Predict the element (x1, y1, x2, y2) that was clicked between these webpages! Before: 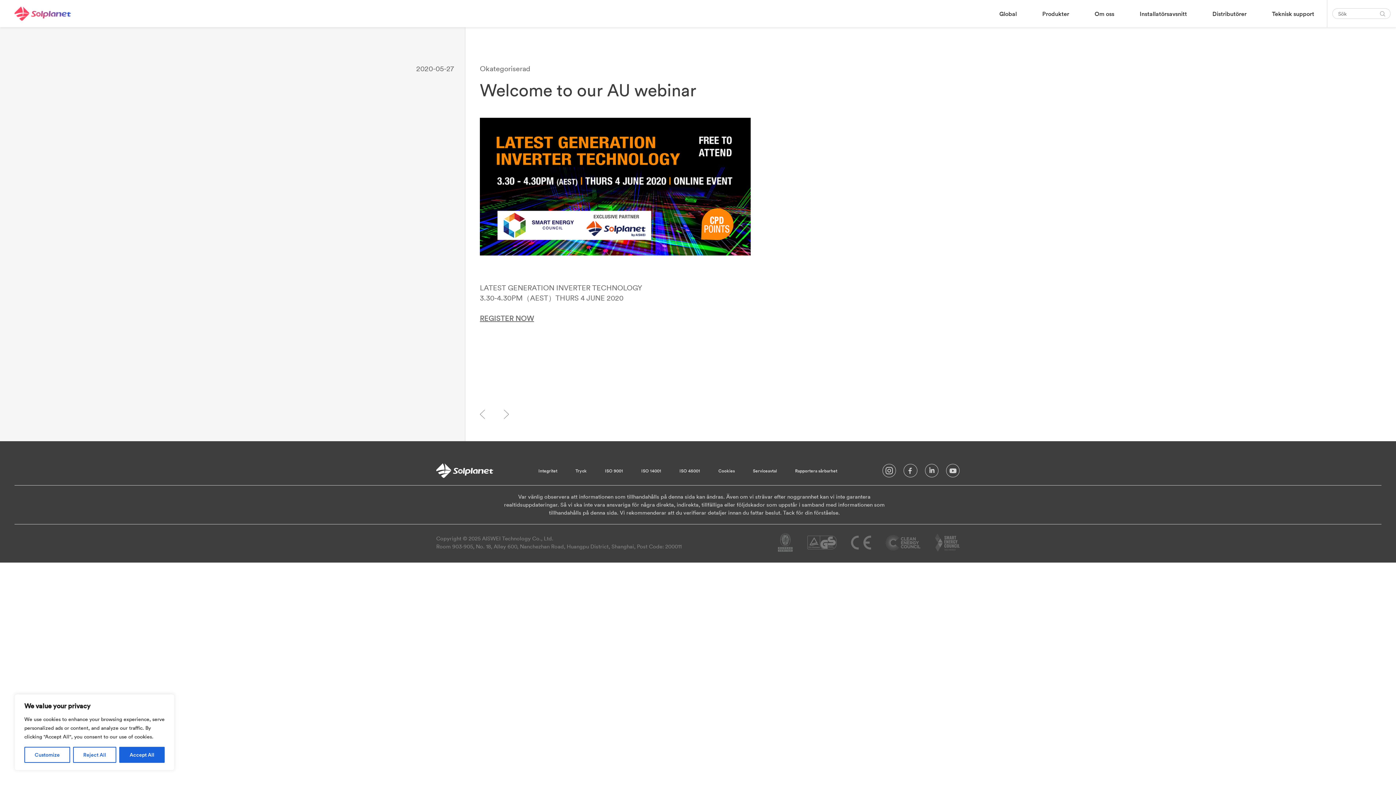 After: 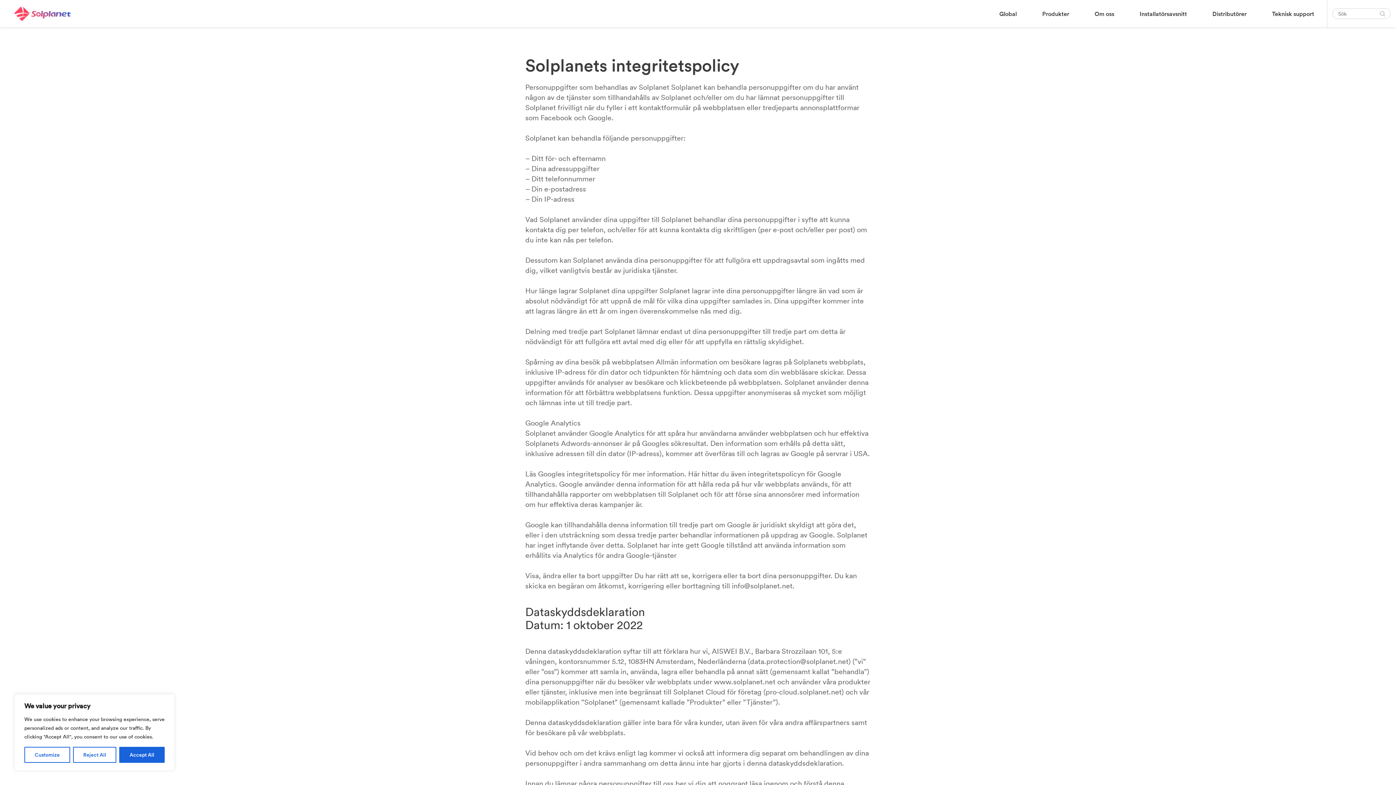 Action: label: Integritet bbox: (529, 464, 566, 476)